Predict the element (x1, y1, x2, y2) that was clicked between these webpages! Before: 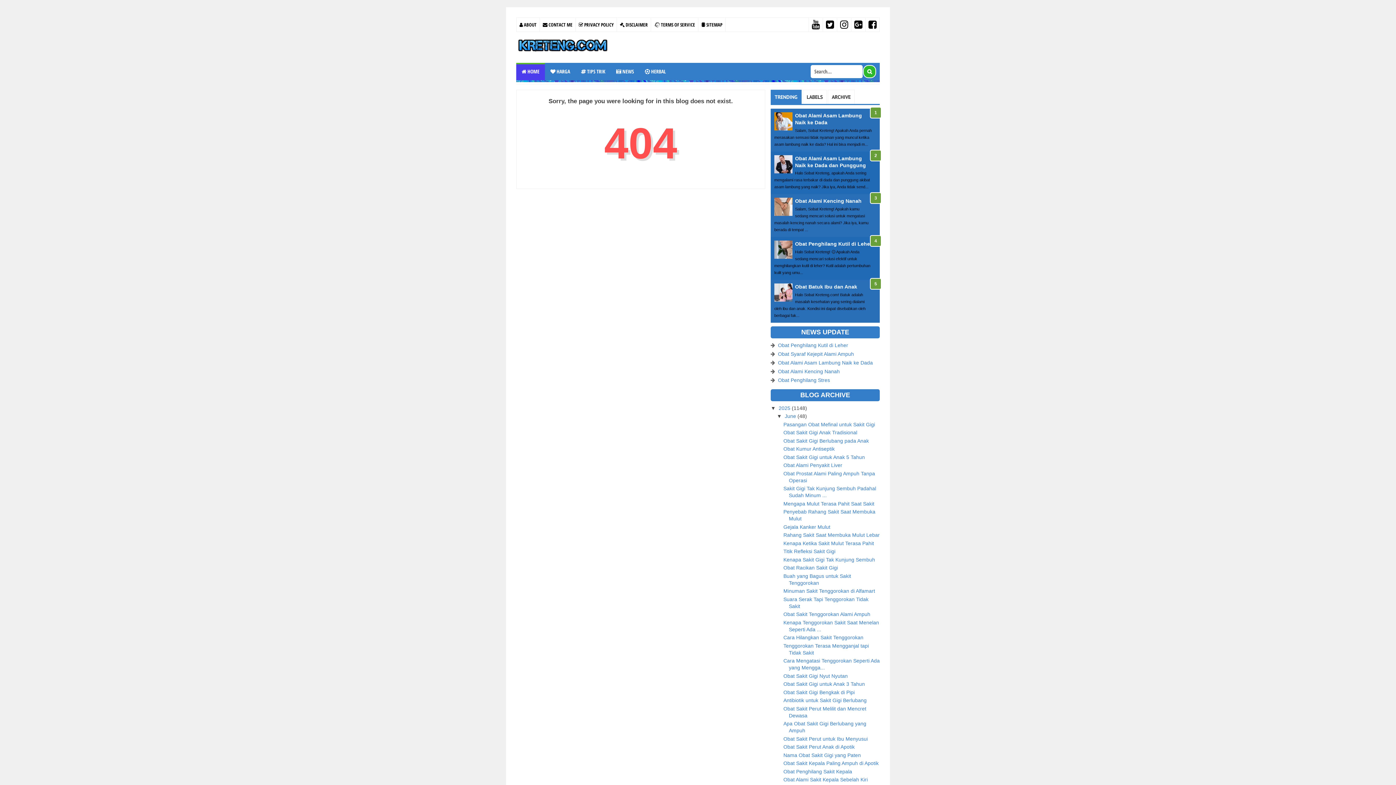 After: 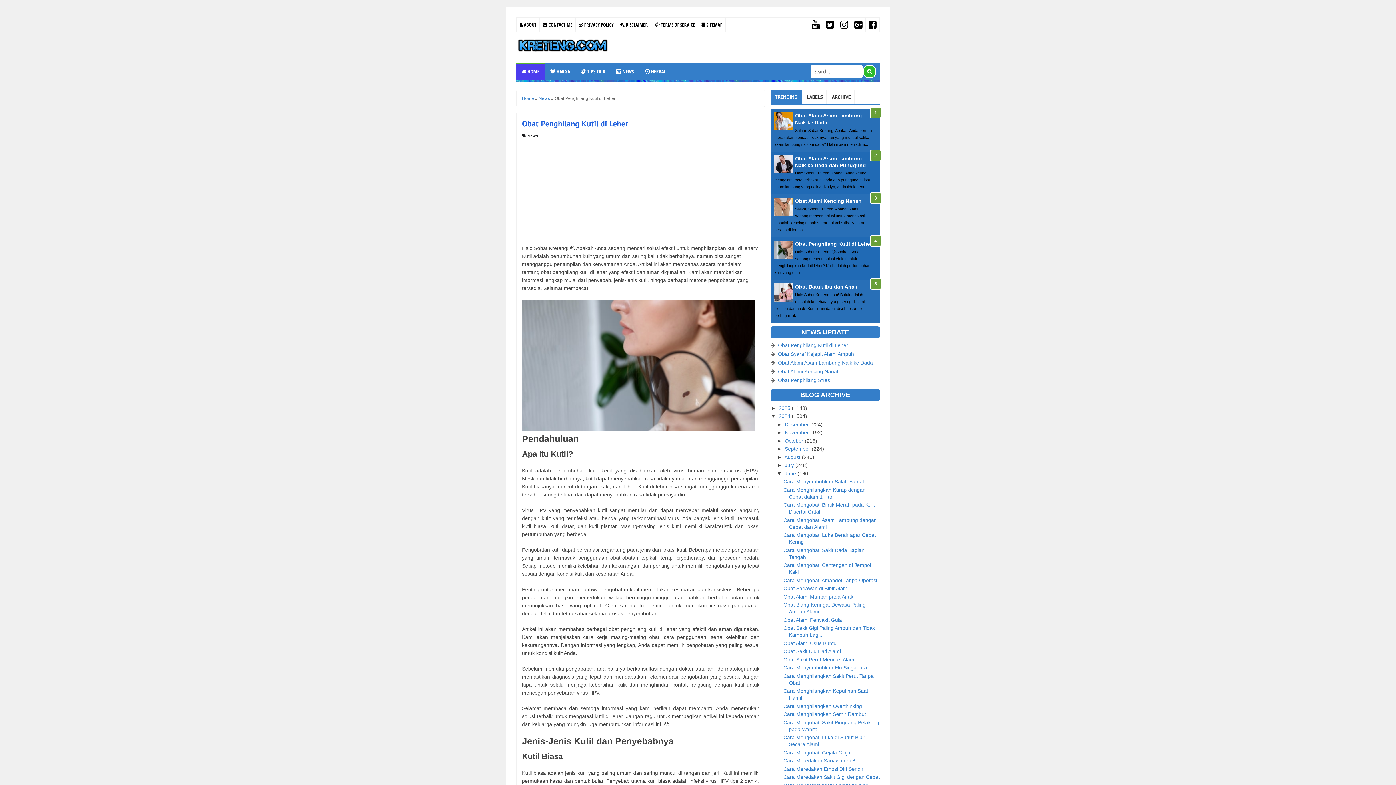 Action: label: Obat Penghilang Kutil di Leher bbox: (778, 342, 848, 348)